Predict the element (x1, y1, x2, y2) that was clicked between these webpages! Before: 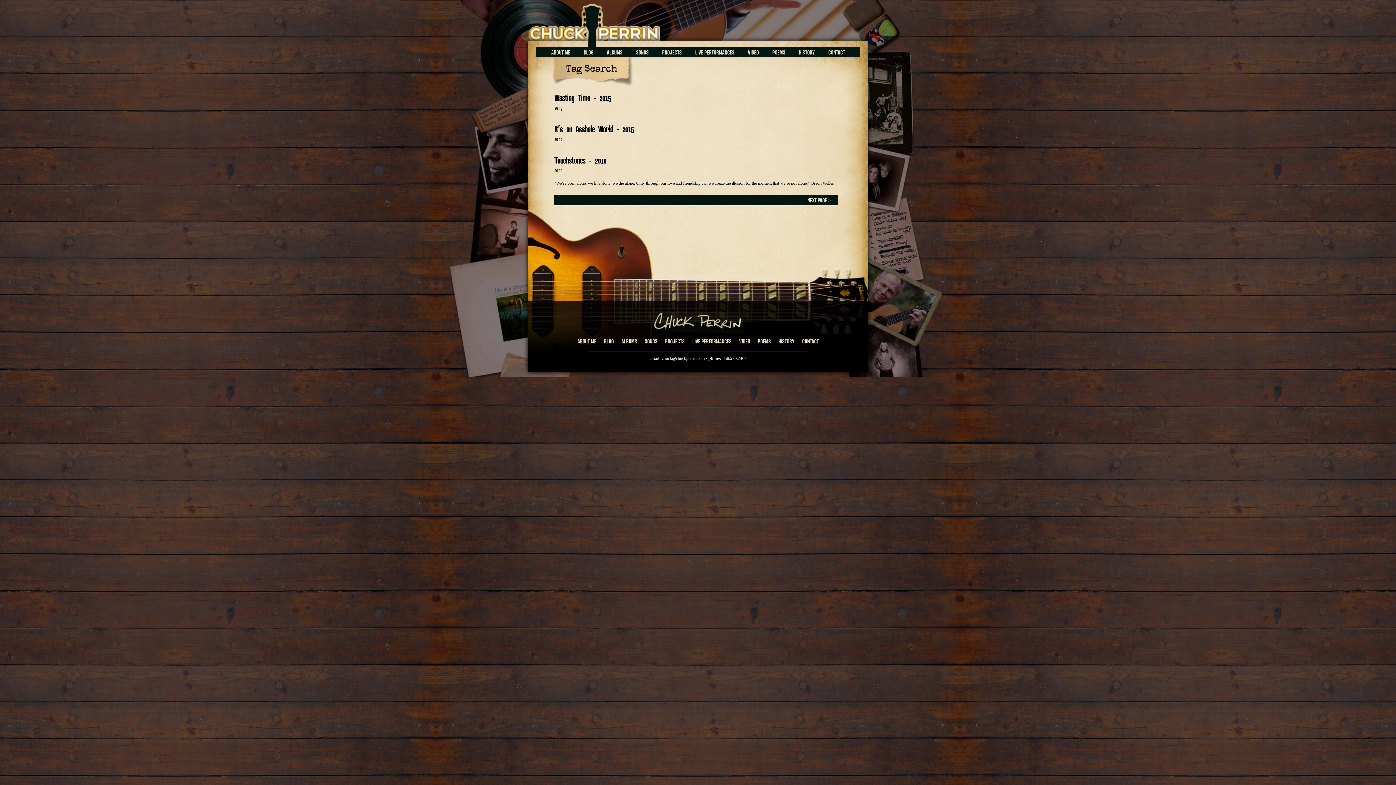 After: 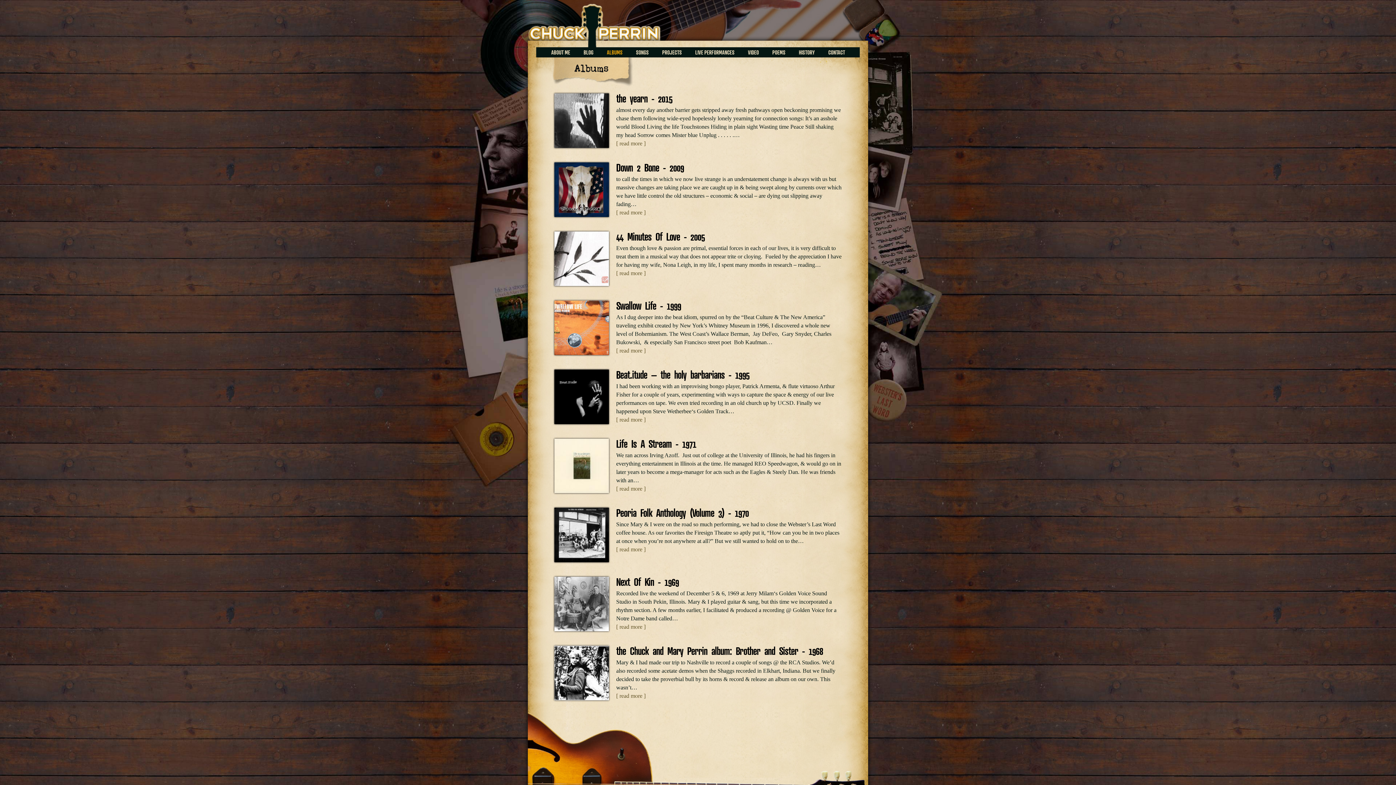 Action: bbox: (618, 337, 640, 345) label: ALBUMS